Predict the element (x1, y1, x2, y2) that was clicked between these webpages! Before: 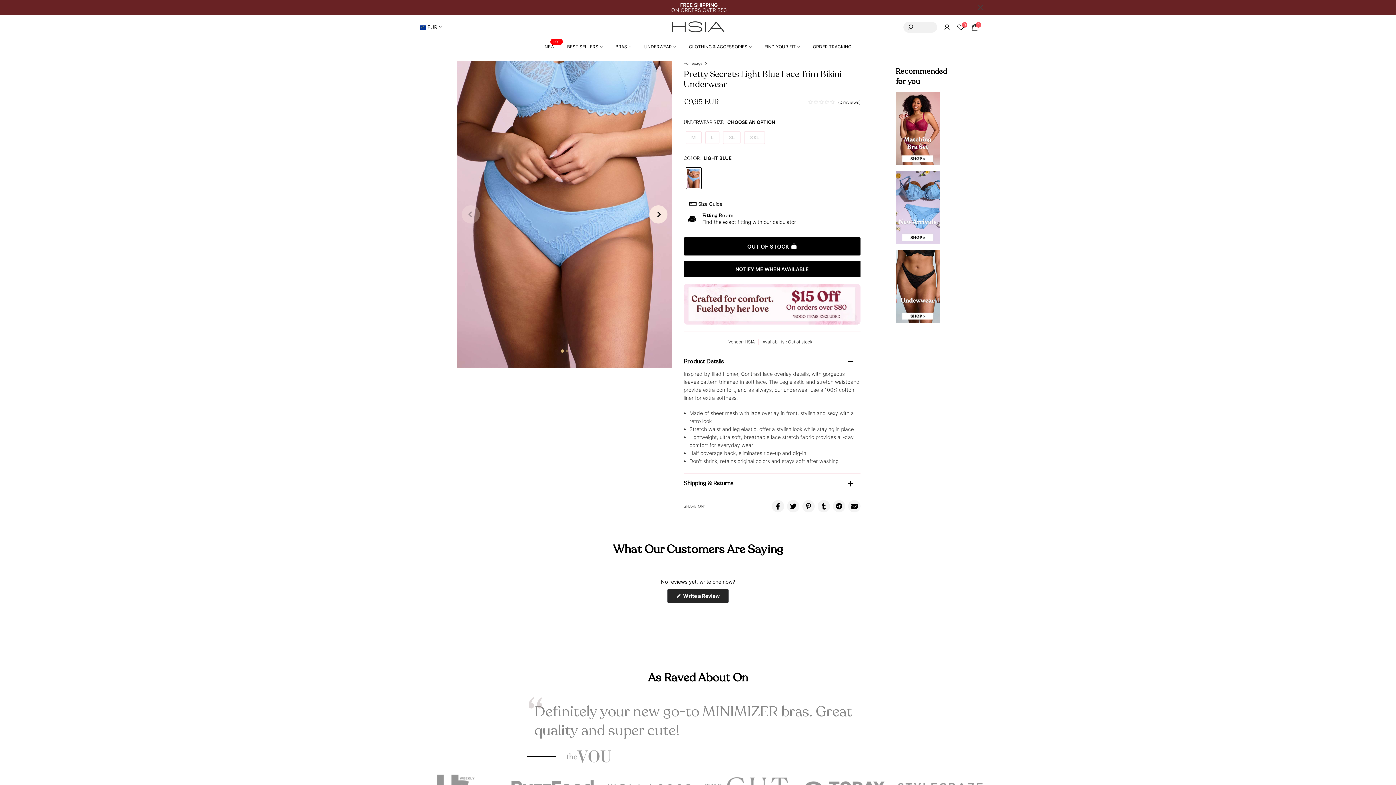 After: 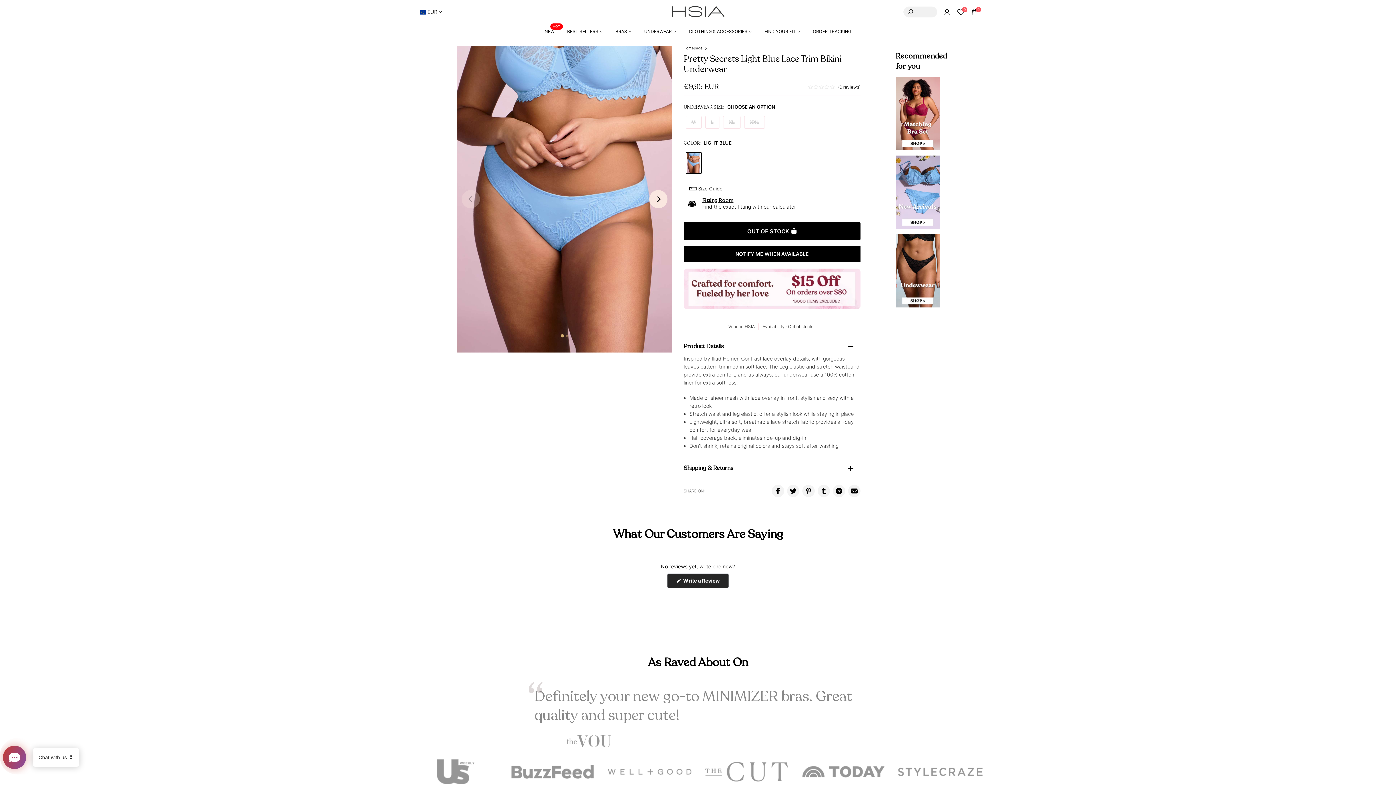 Action: label:  close bbox: (978, 4, 983, 10)